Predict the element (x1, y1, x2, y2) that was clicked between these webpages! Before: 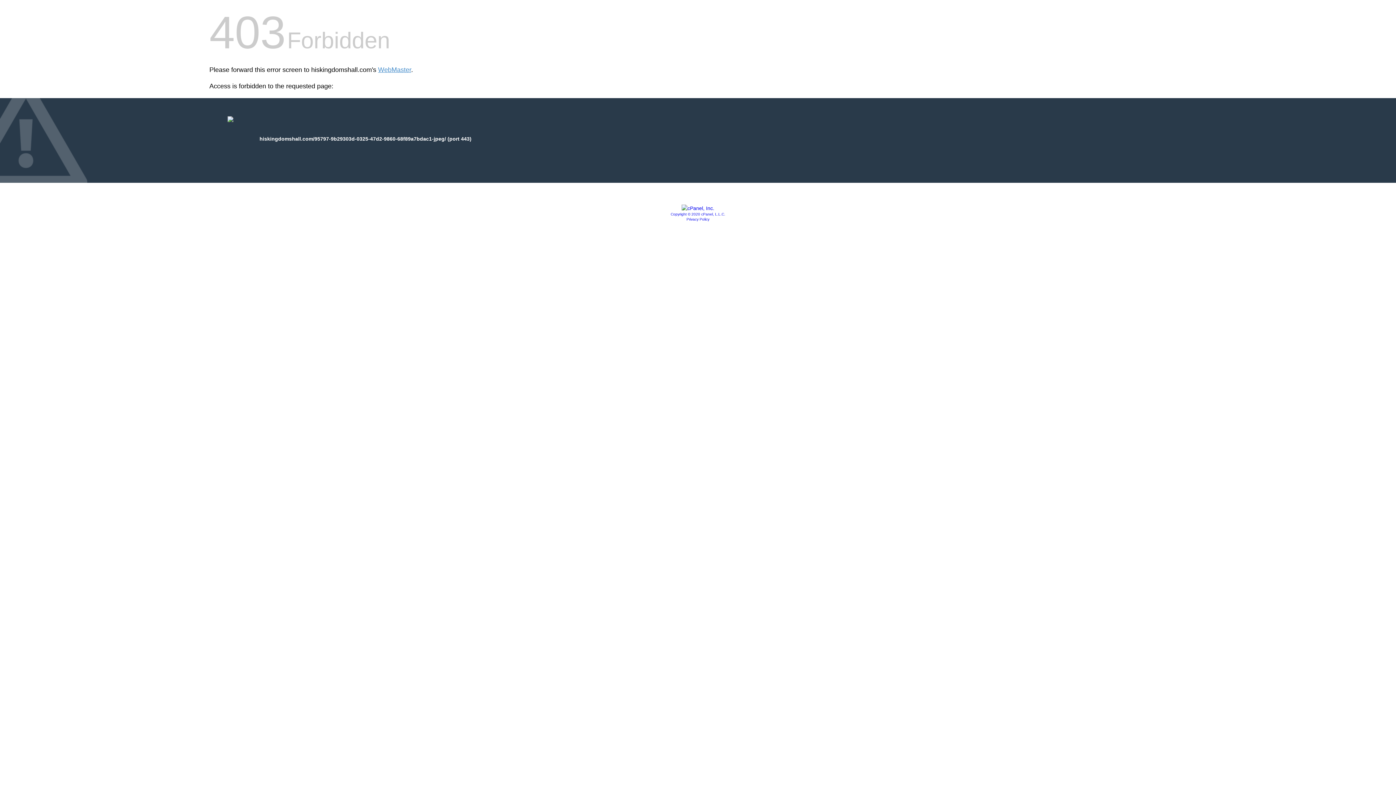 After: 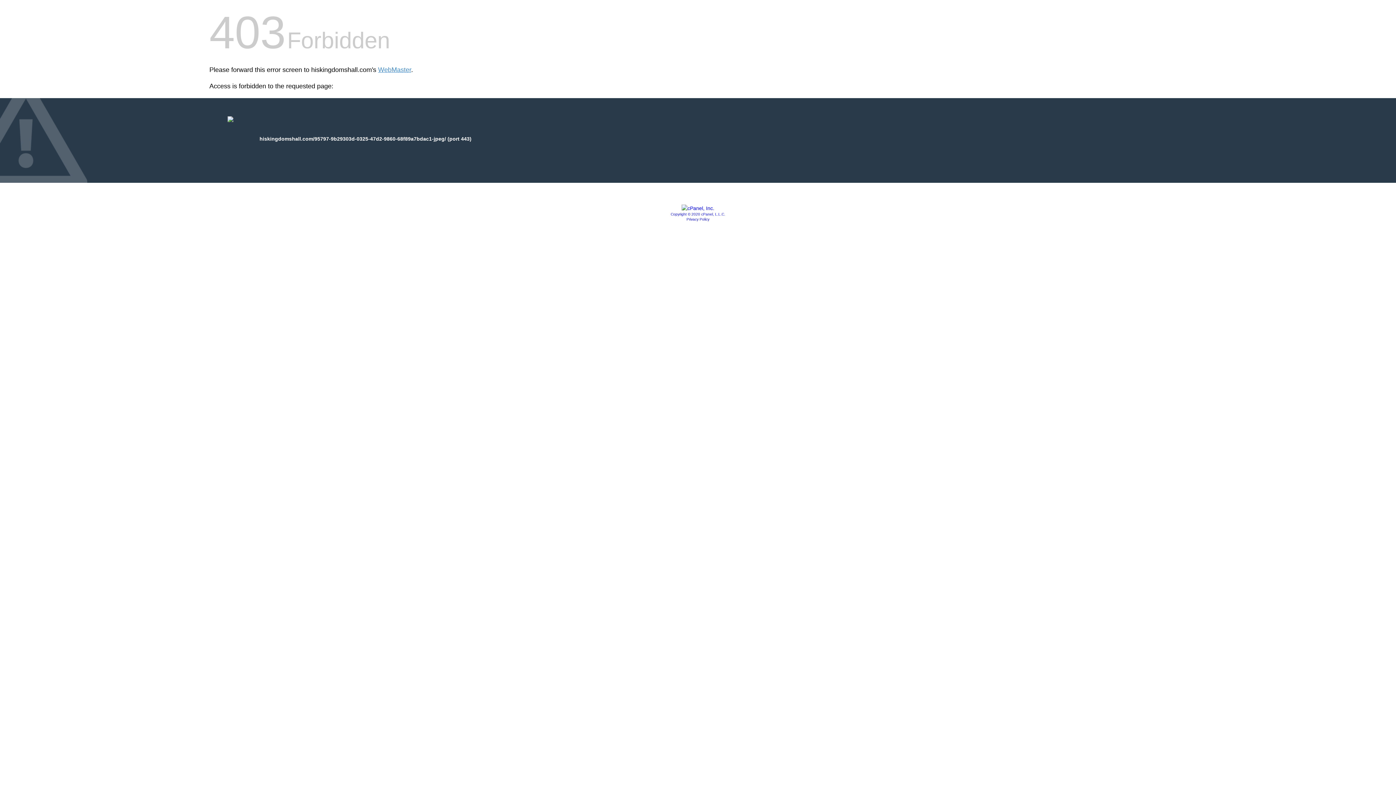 Action: bbox: (681, 205, 714, 211)